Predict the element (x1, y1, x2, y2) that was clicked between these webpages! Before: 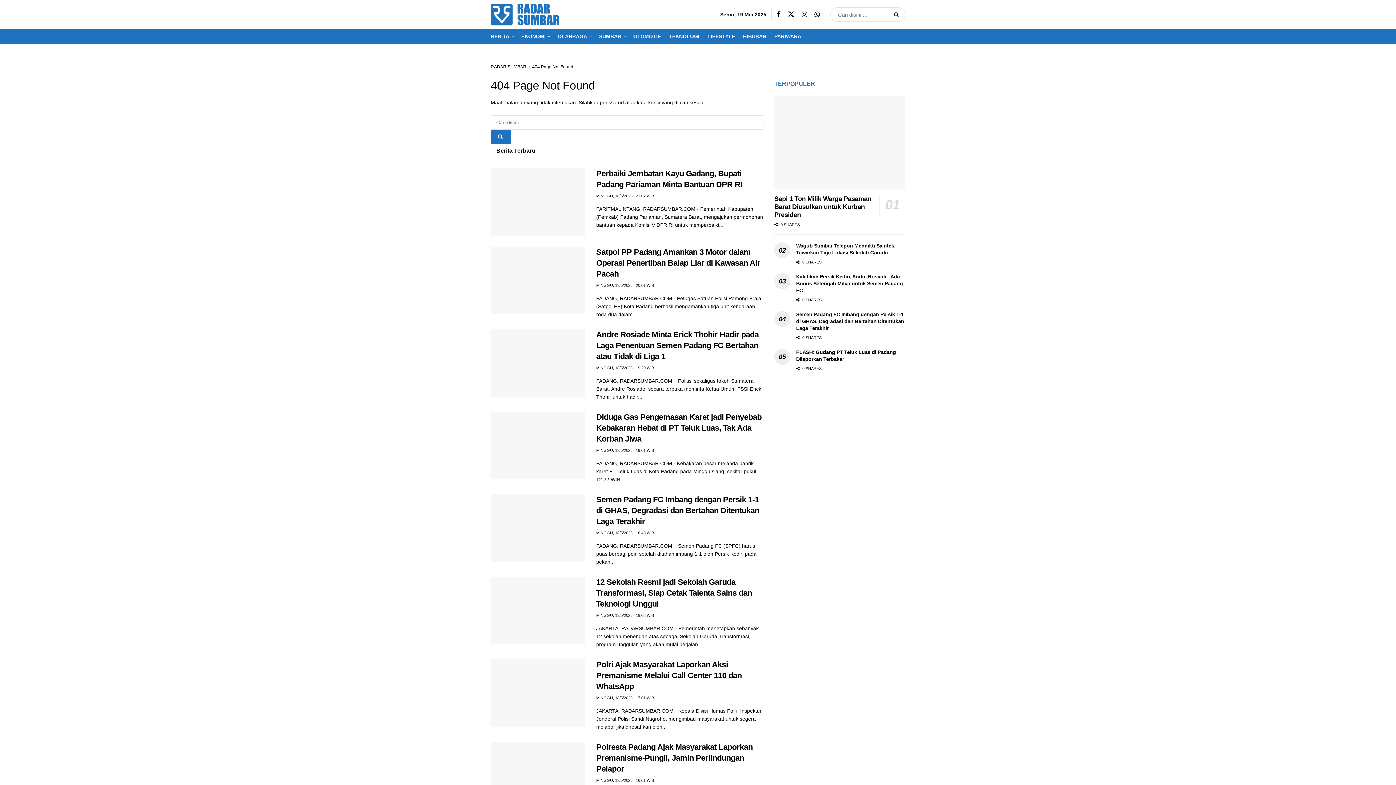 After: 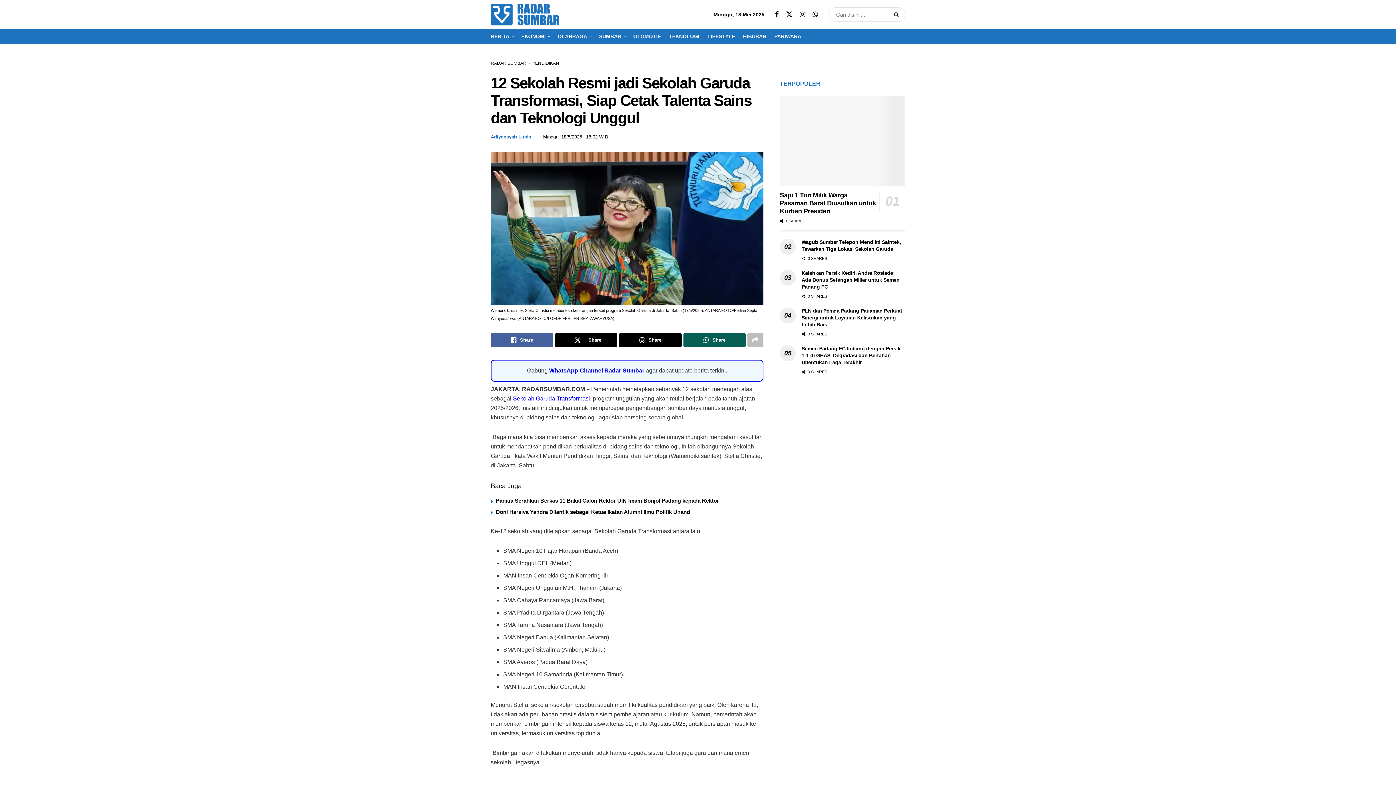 Action: label: MINGGU, 18/5/2025 | 18:02 WIB bbox: (596, 613, 654, 617)